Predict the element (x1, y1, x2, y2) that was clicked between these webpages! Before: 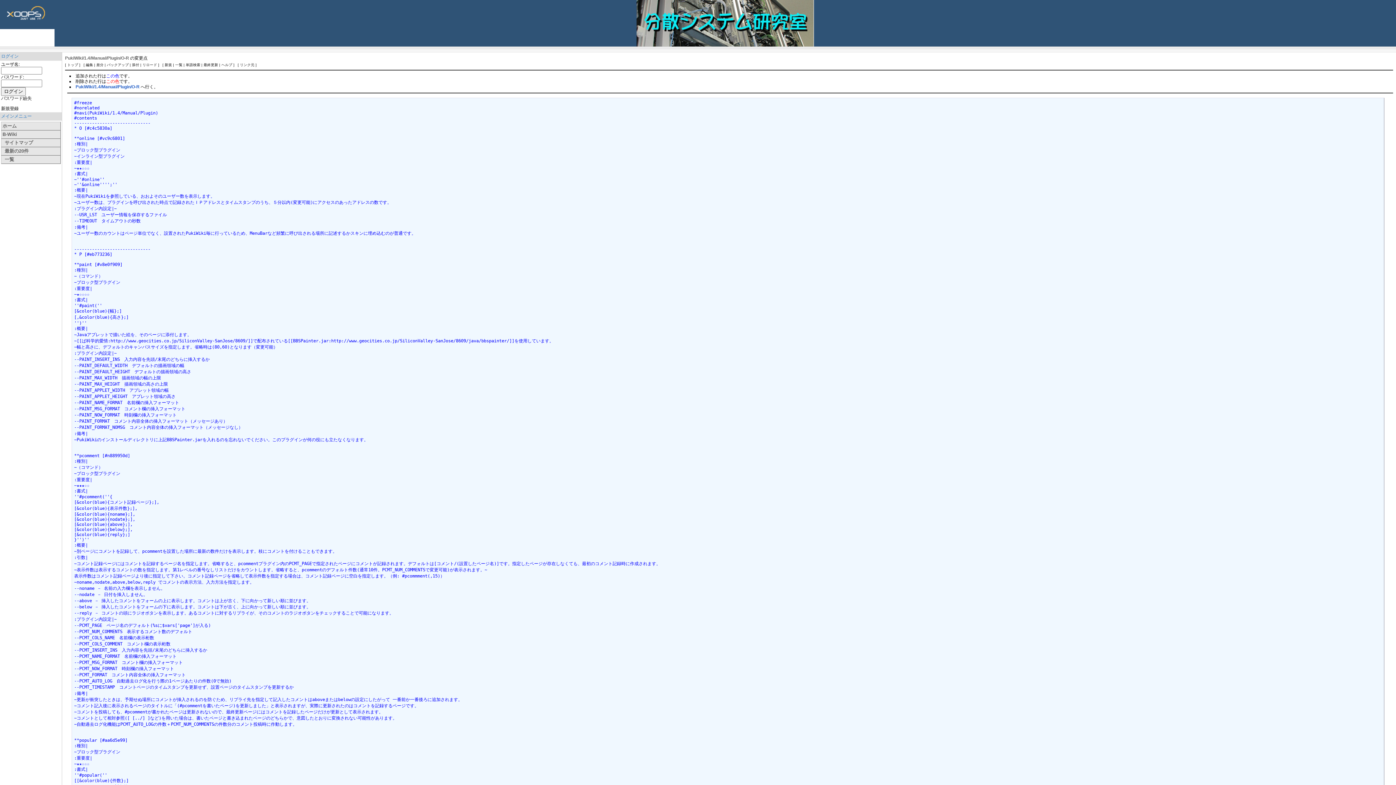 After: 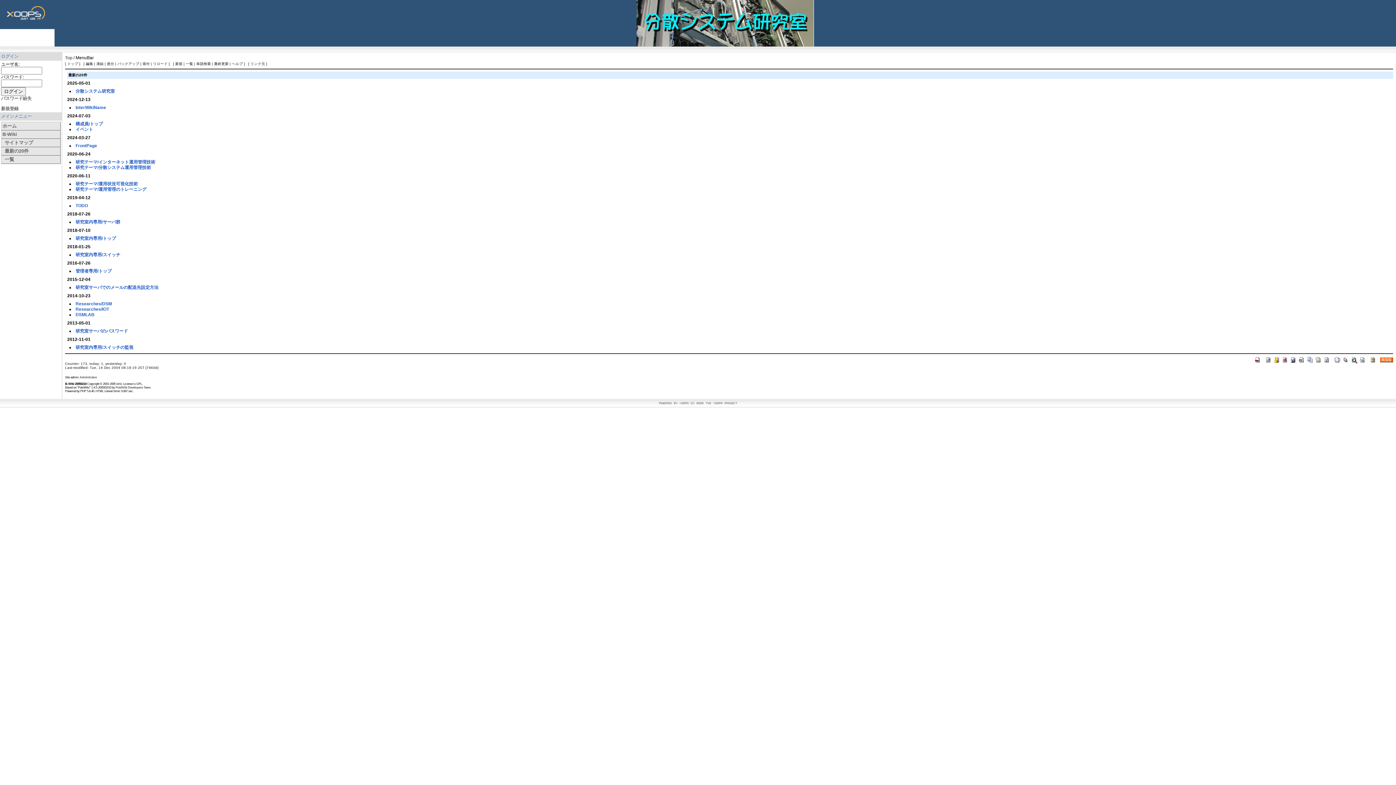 Action: bbox: (1, 147, 60, 155) label: 最新の20件